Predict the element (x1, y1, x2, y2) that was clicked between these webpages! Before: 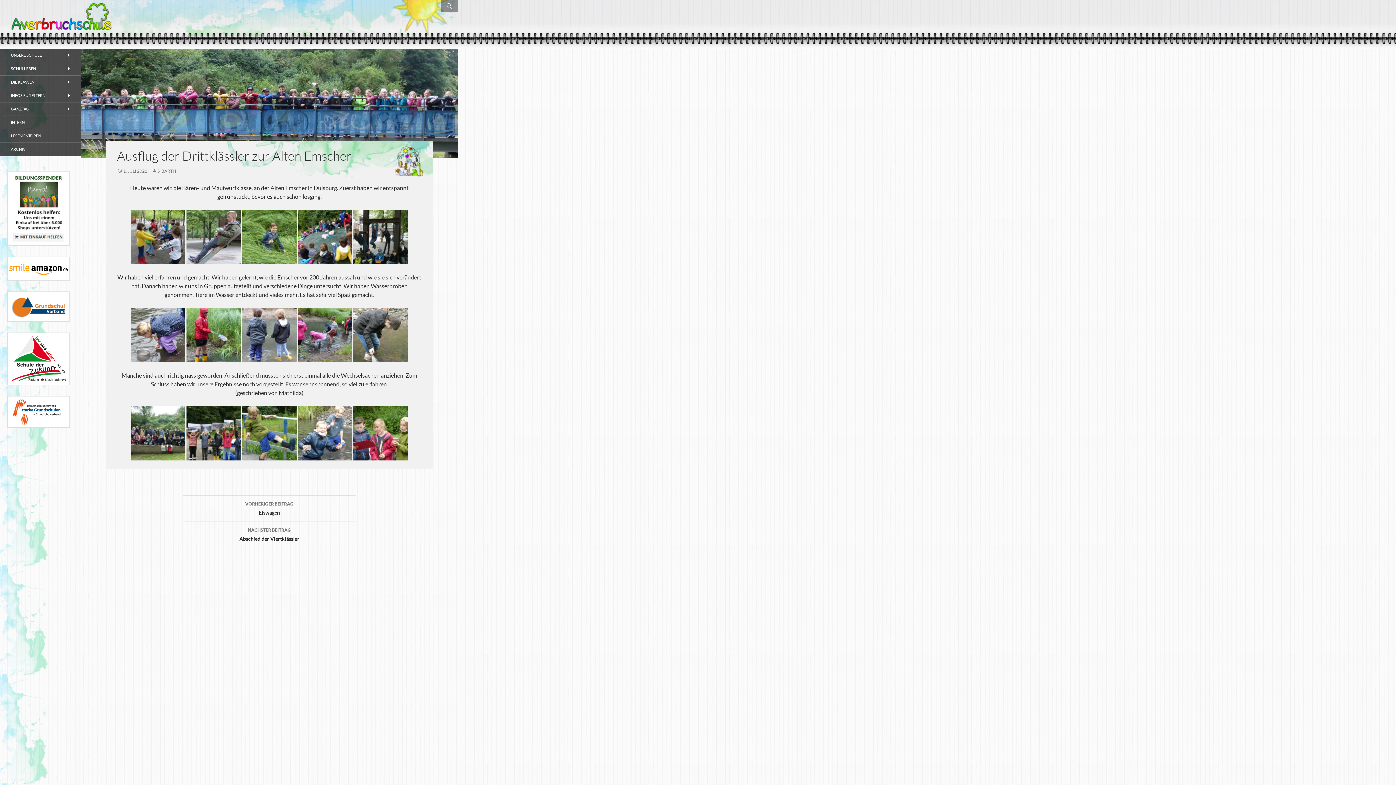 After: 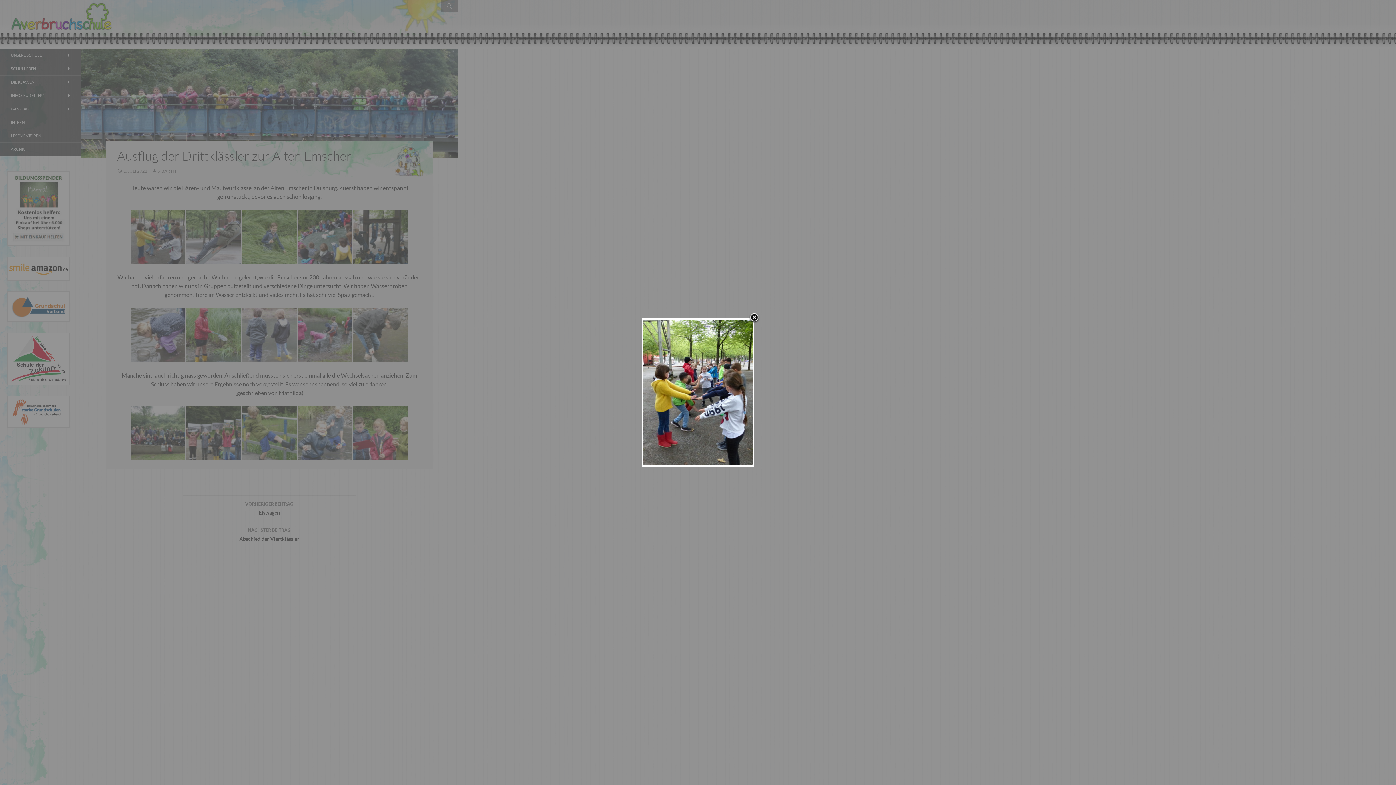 Action: bbox: (130, 233, 185, 239)